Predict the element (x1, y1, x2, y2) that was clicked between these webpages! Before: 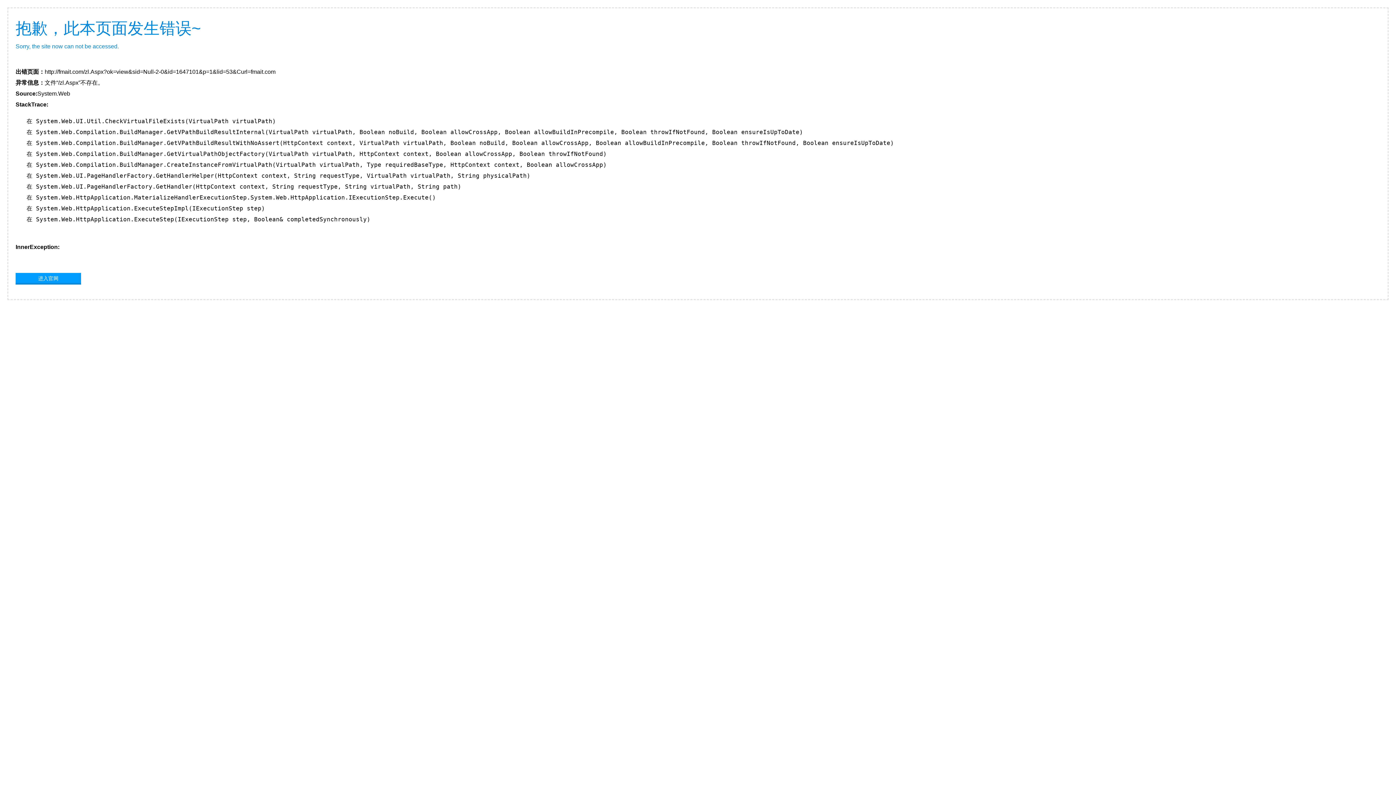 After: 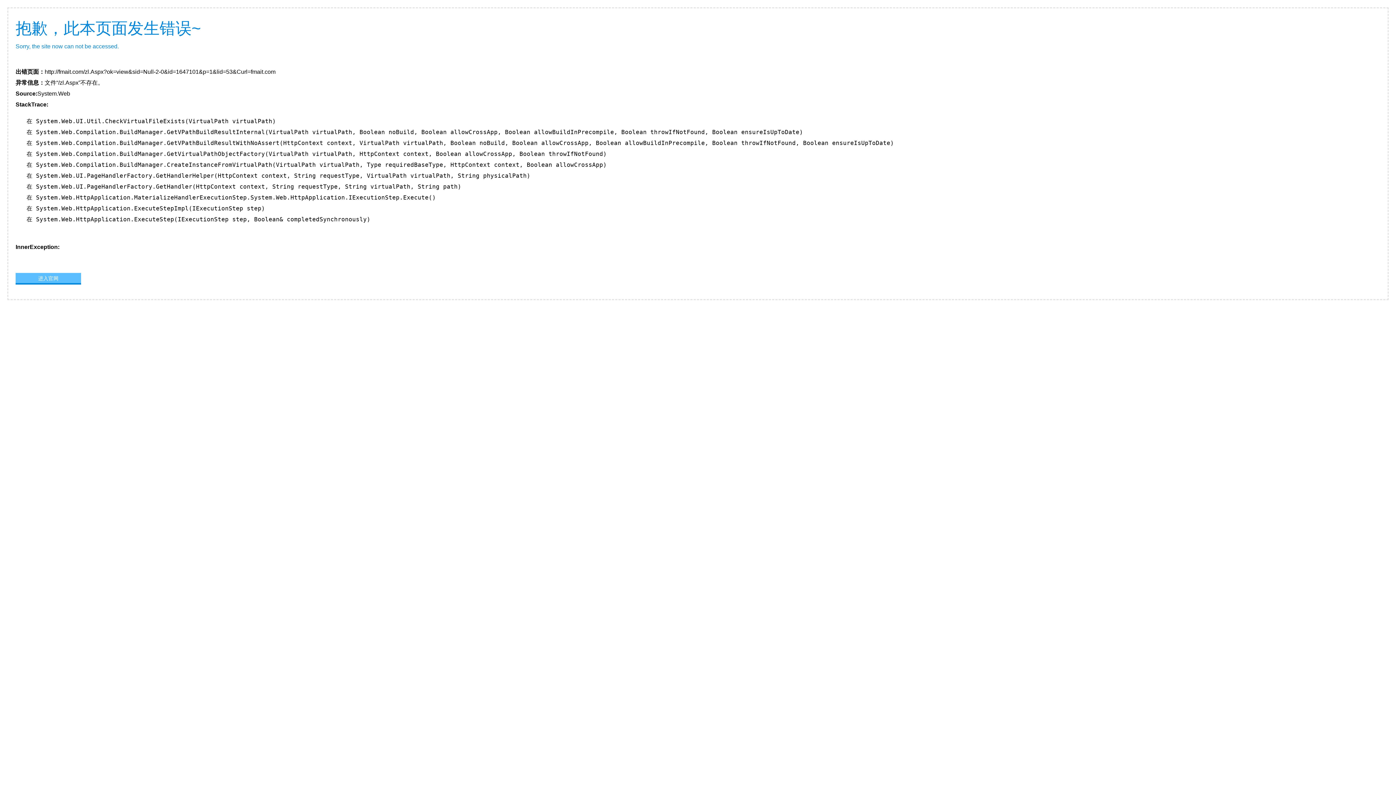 Action: label: 进入官网 bbox: (15, 273, 81, 283)